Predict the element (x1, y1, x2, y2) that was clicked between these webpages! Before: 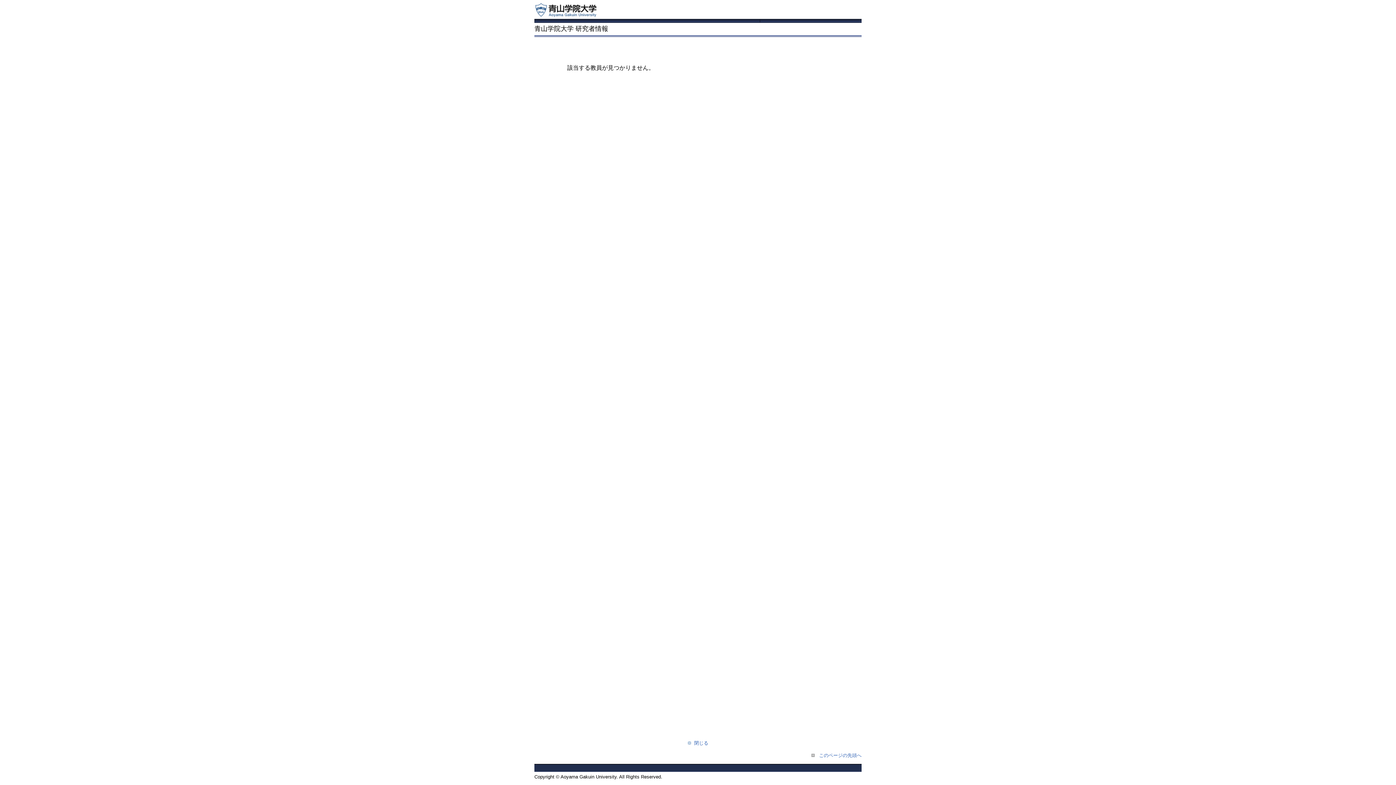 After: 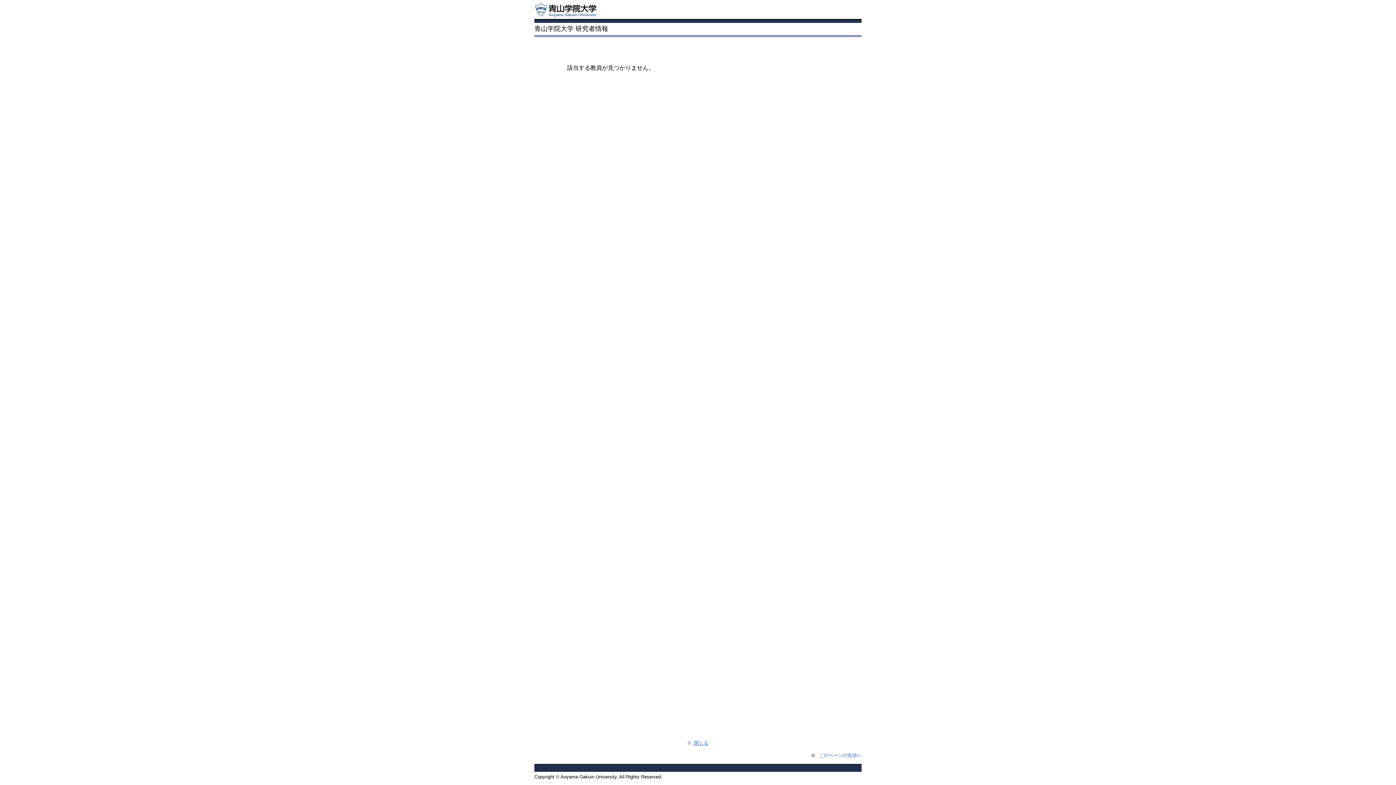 Action: bbox: (687, 740, 708, 746) label:  閉じる